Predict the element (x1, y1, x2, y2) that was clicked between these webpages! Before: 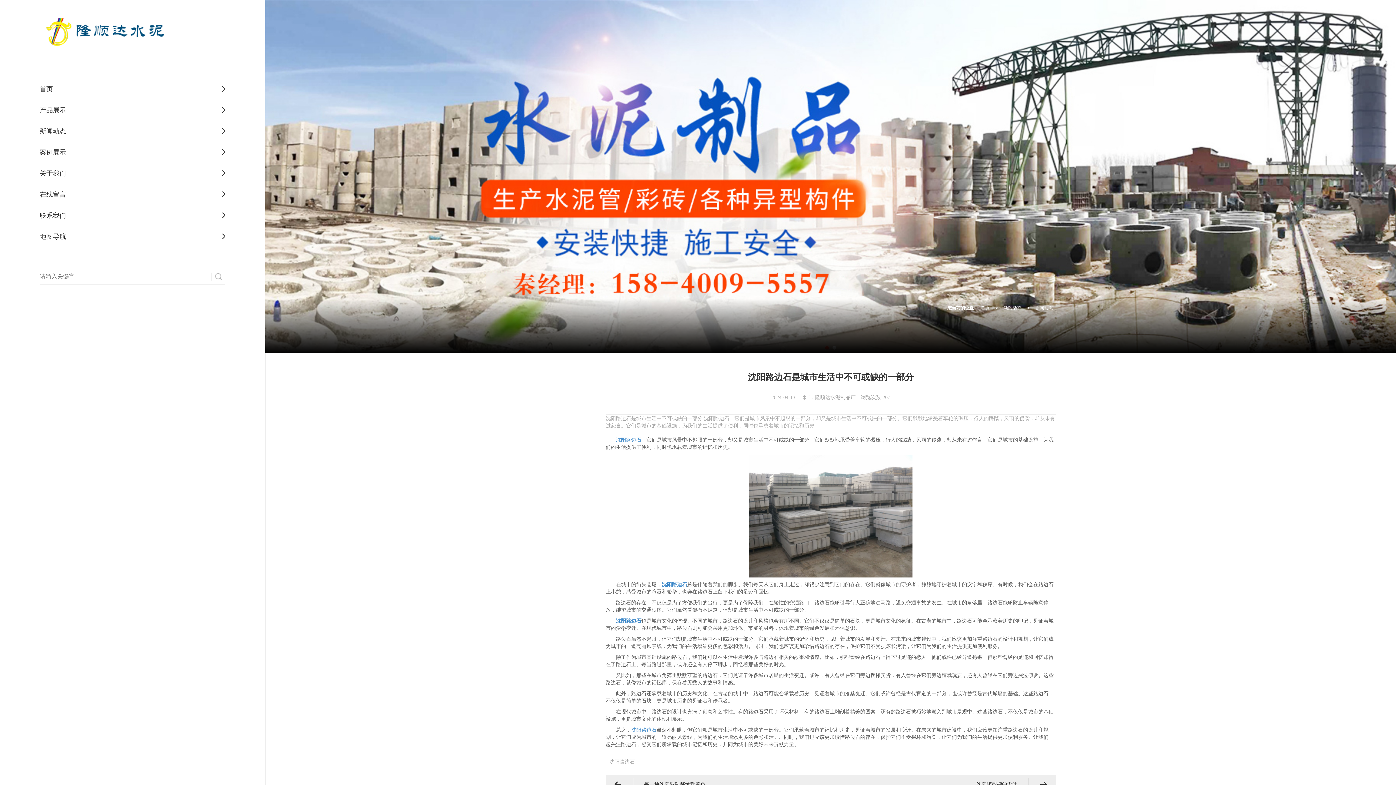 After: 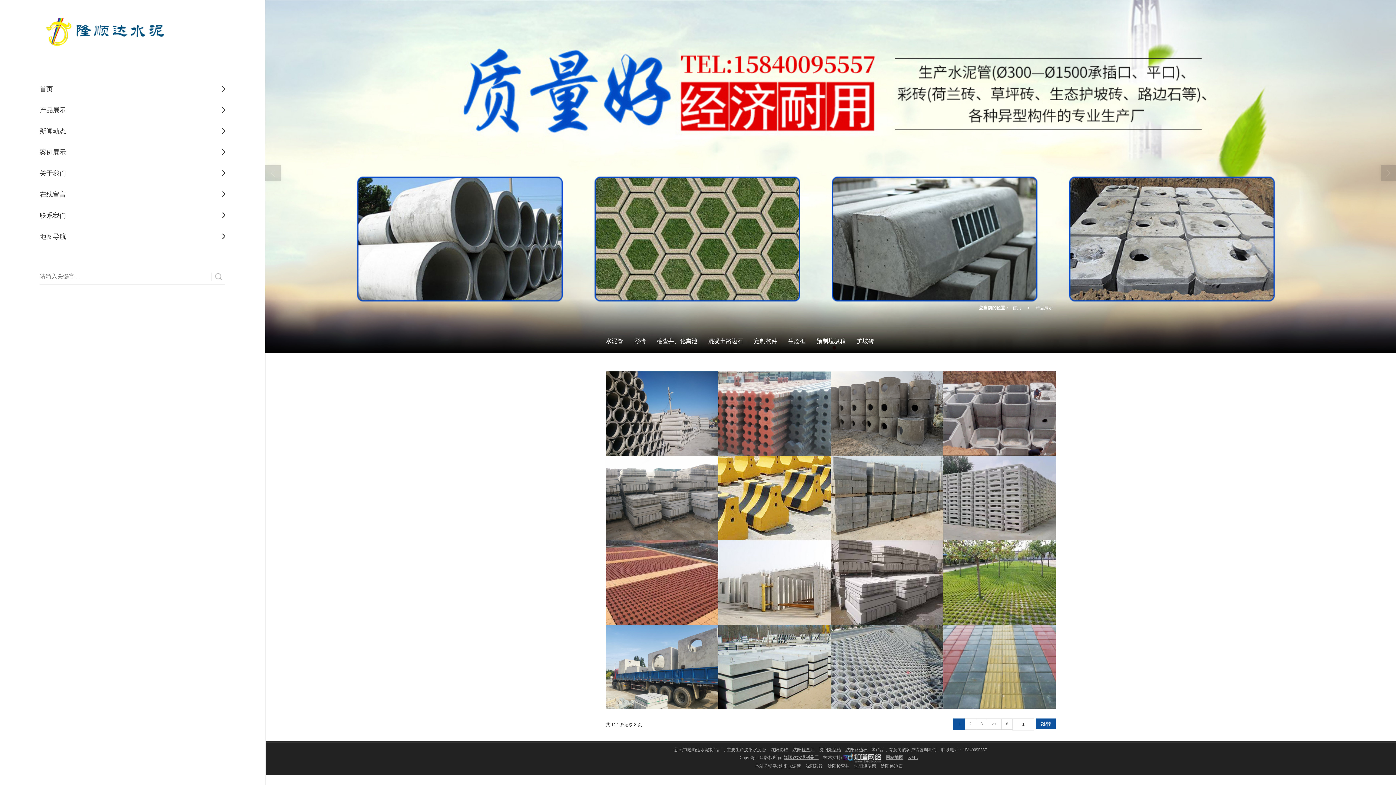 Action: label: 产品展示 bbox: (0, 99, 265, 120)